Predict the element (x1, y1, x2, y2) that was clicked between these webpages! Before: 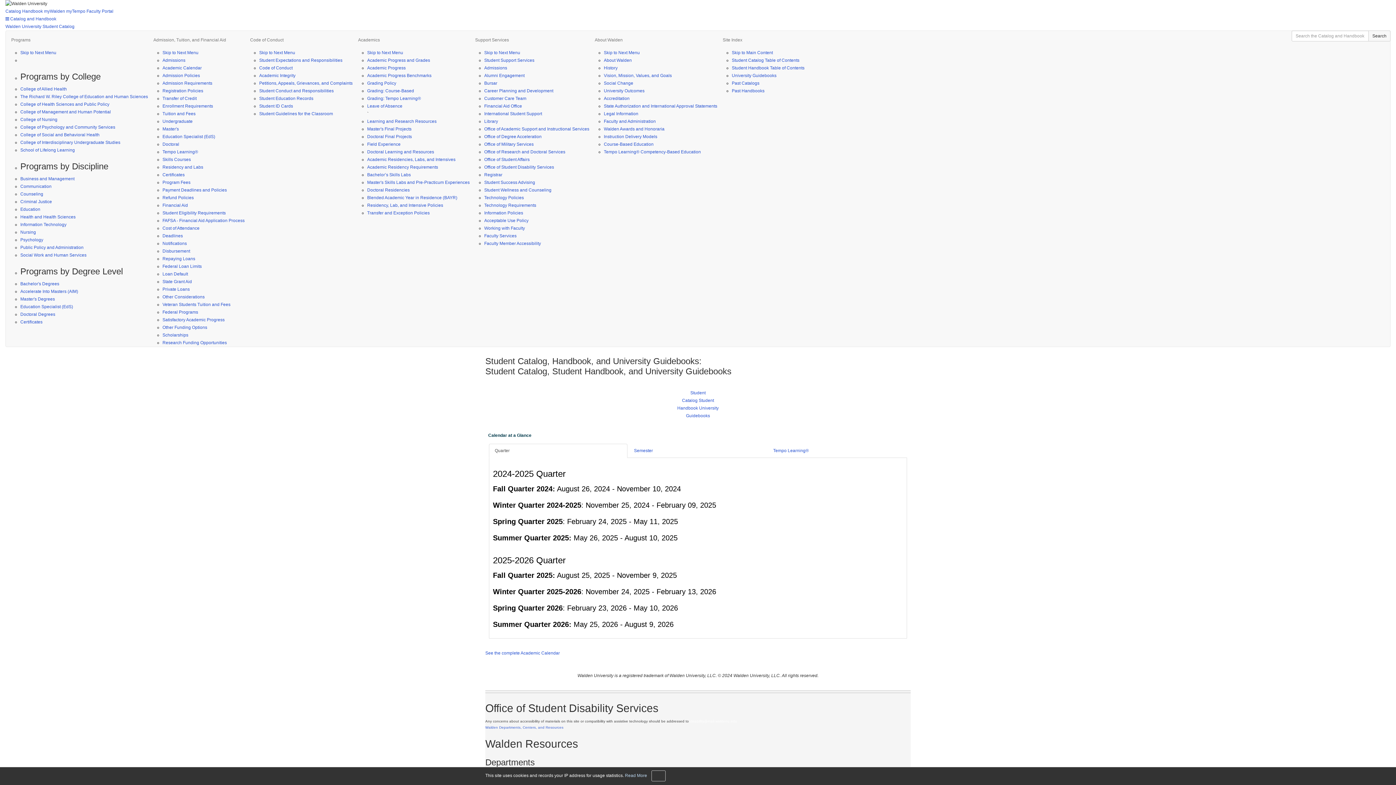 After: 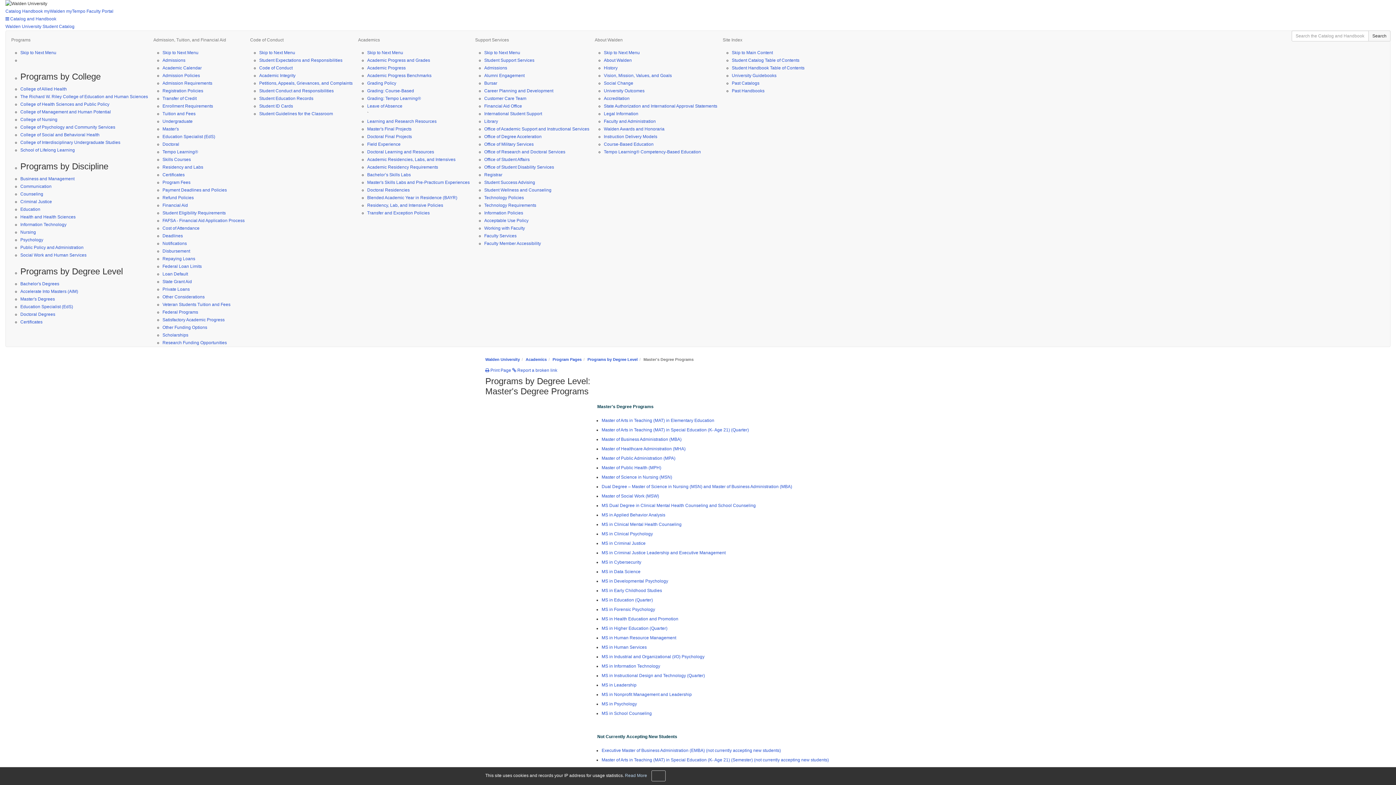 Action: label: Master's Degrees bbox: (20, 296, 54, 301)